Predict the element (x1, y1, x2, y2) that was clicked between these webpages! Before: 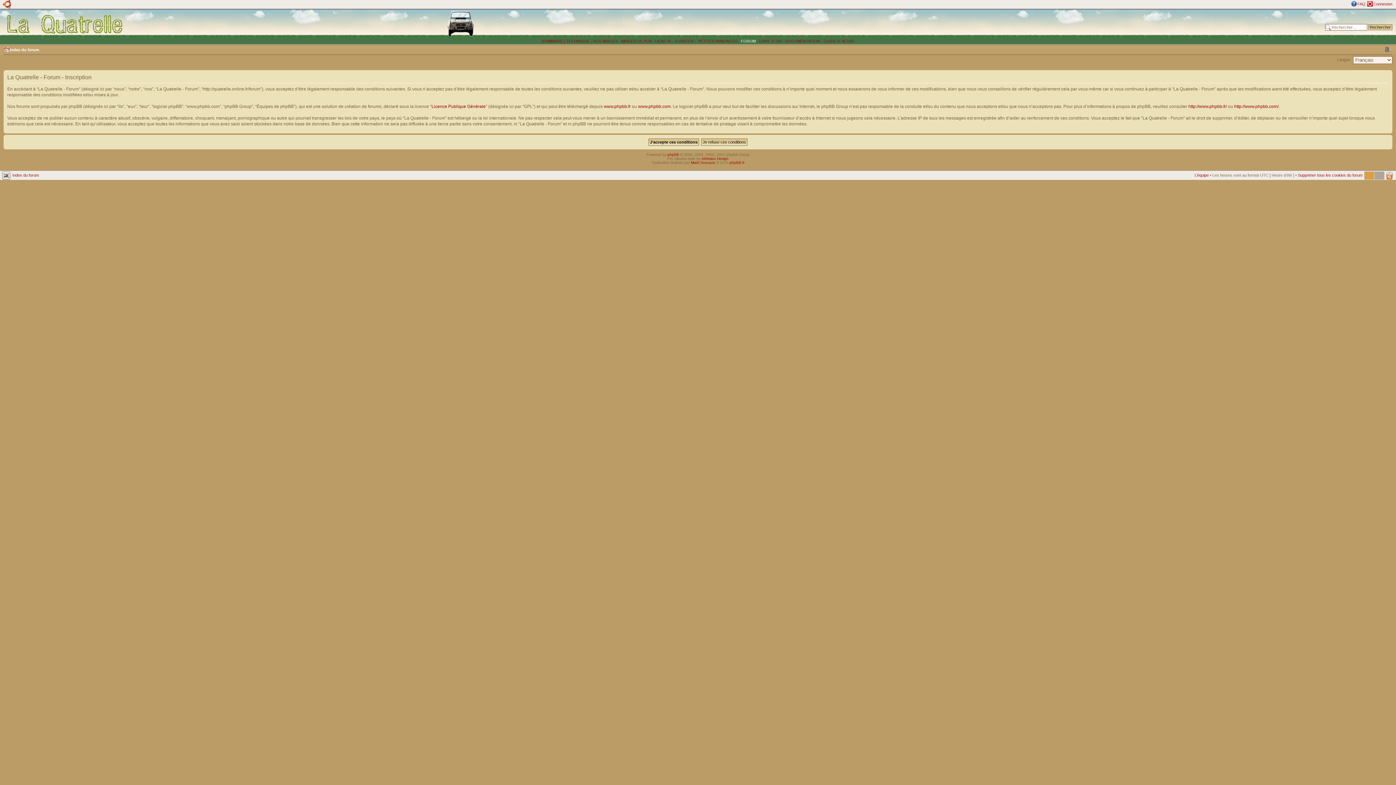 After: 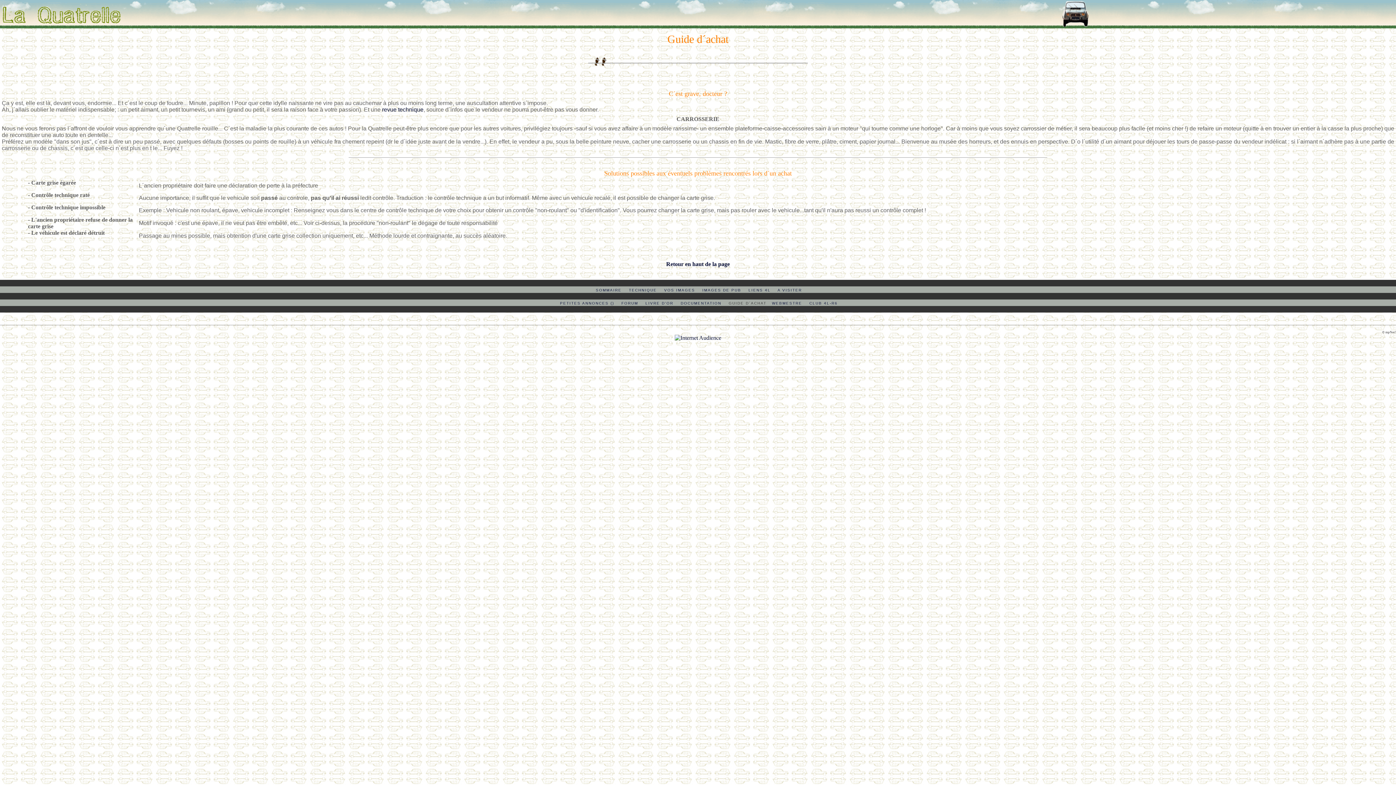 Action: label: GUIDE D´ACHAT bbox: (823, 38, 854, 43)